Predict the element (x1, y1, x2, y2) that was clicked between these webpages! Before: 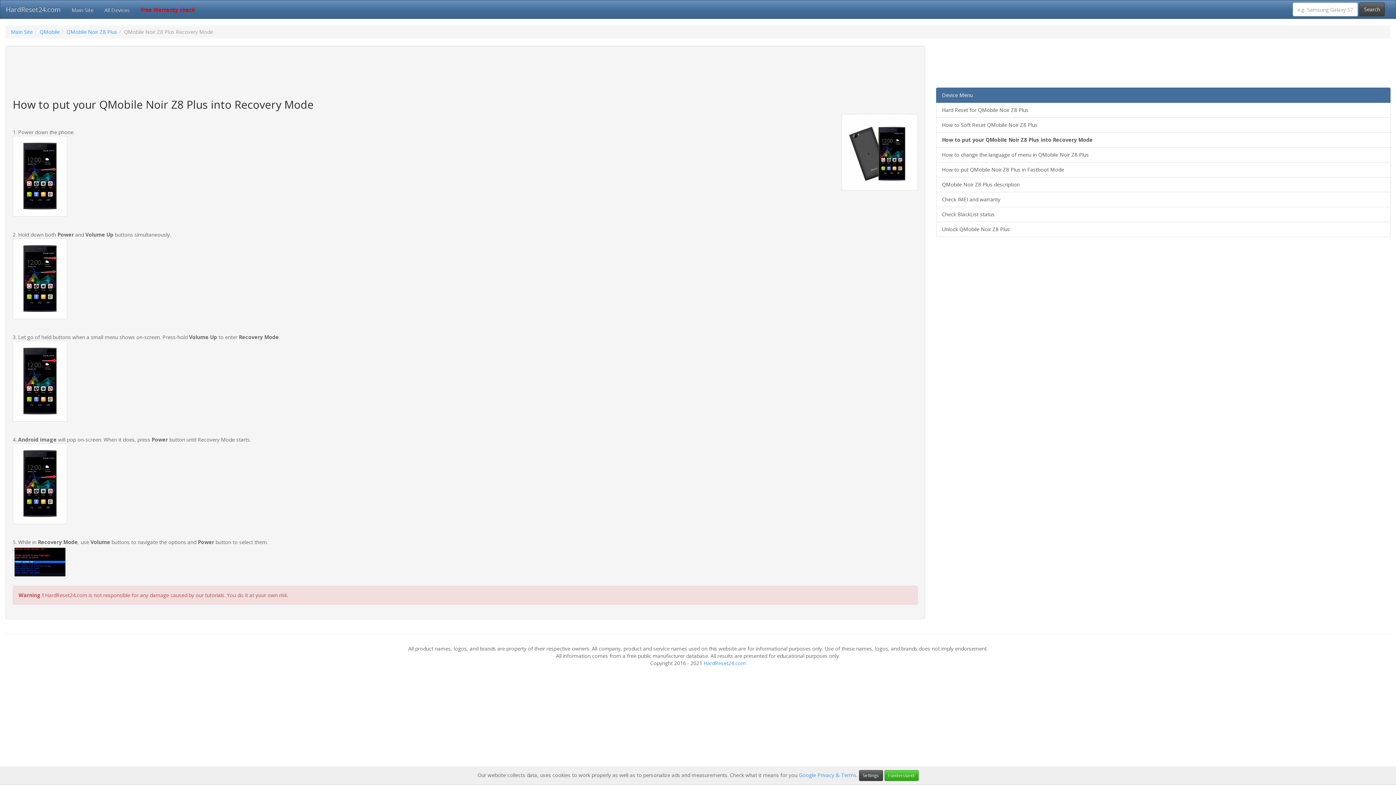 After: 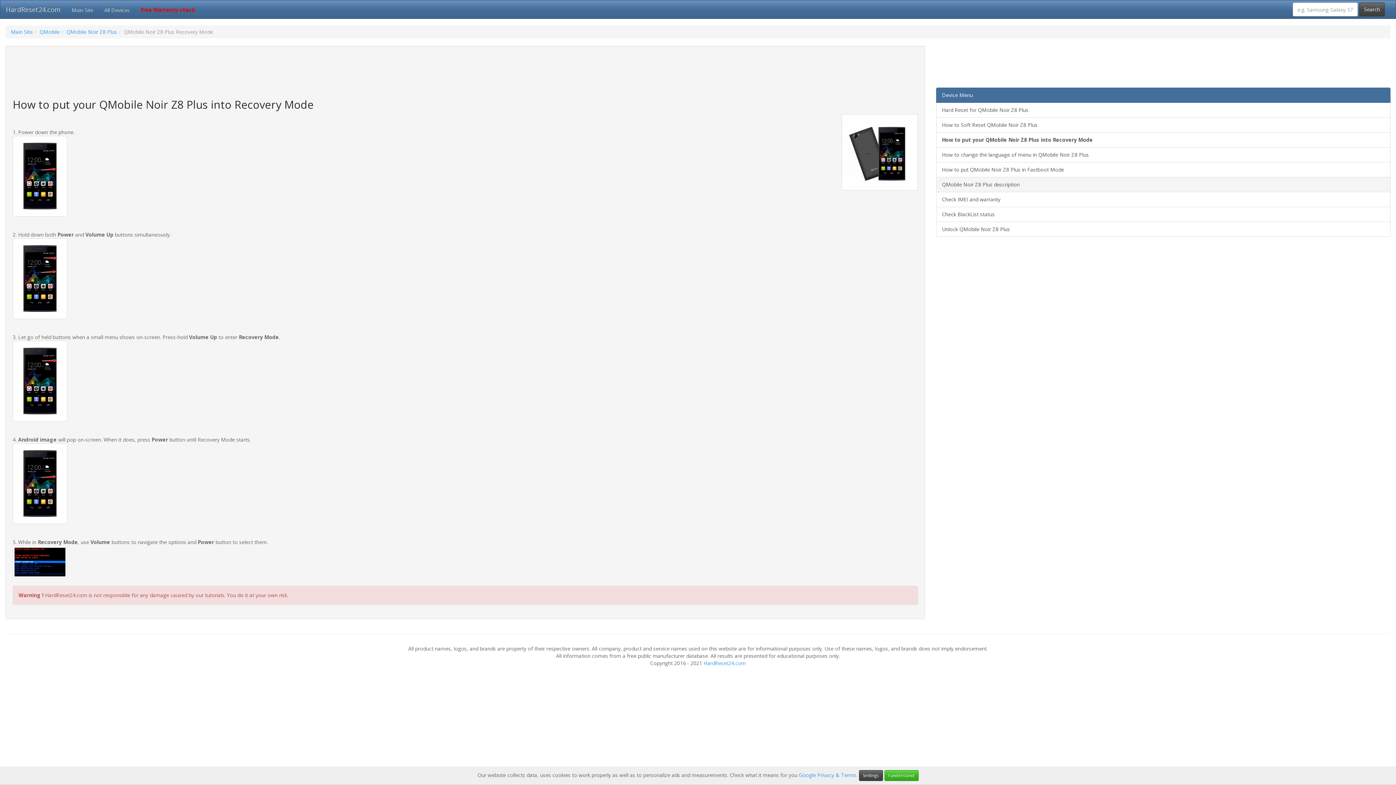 Action: bbox: (936, 177, 1390, 192) label: QMobile Noir Z8 Plus description